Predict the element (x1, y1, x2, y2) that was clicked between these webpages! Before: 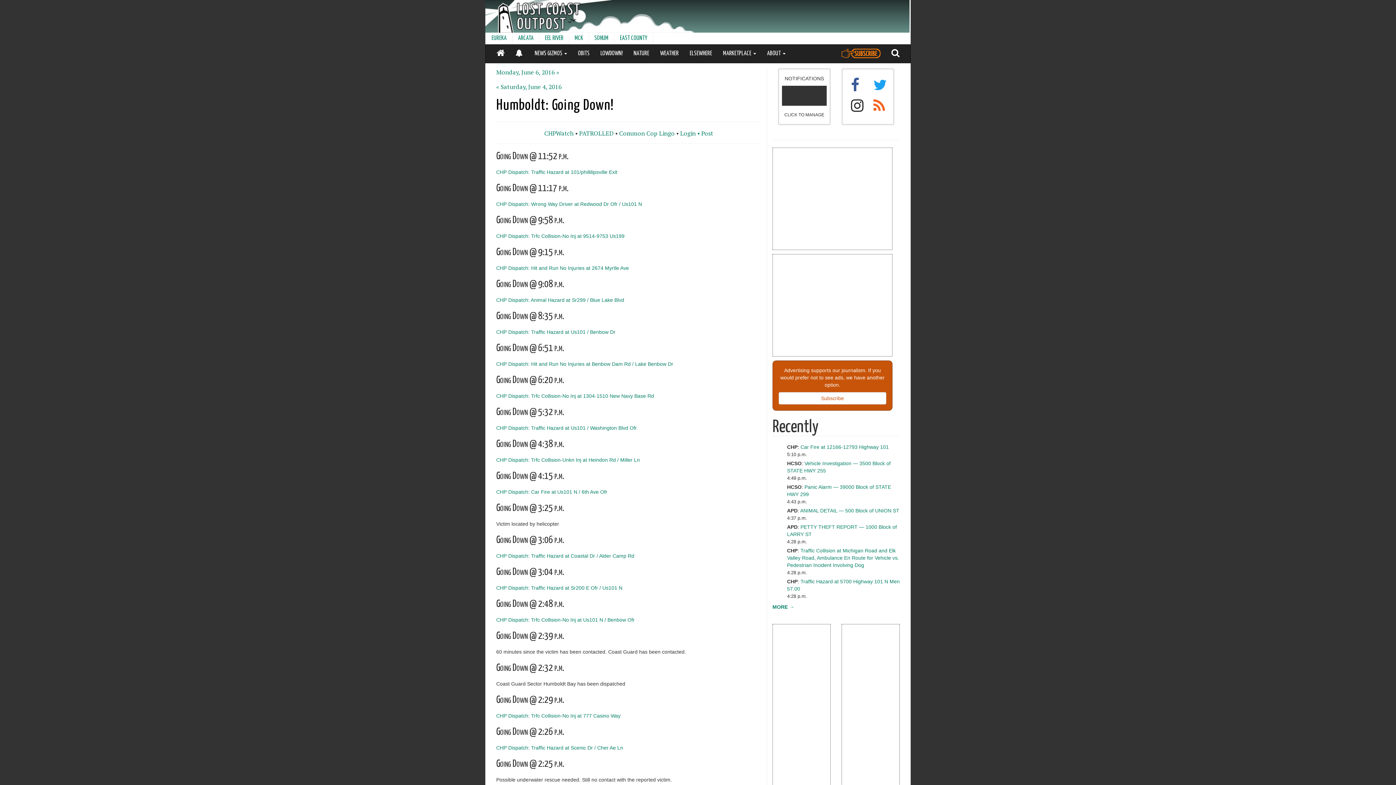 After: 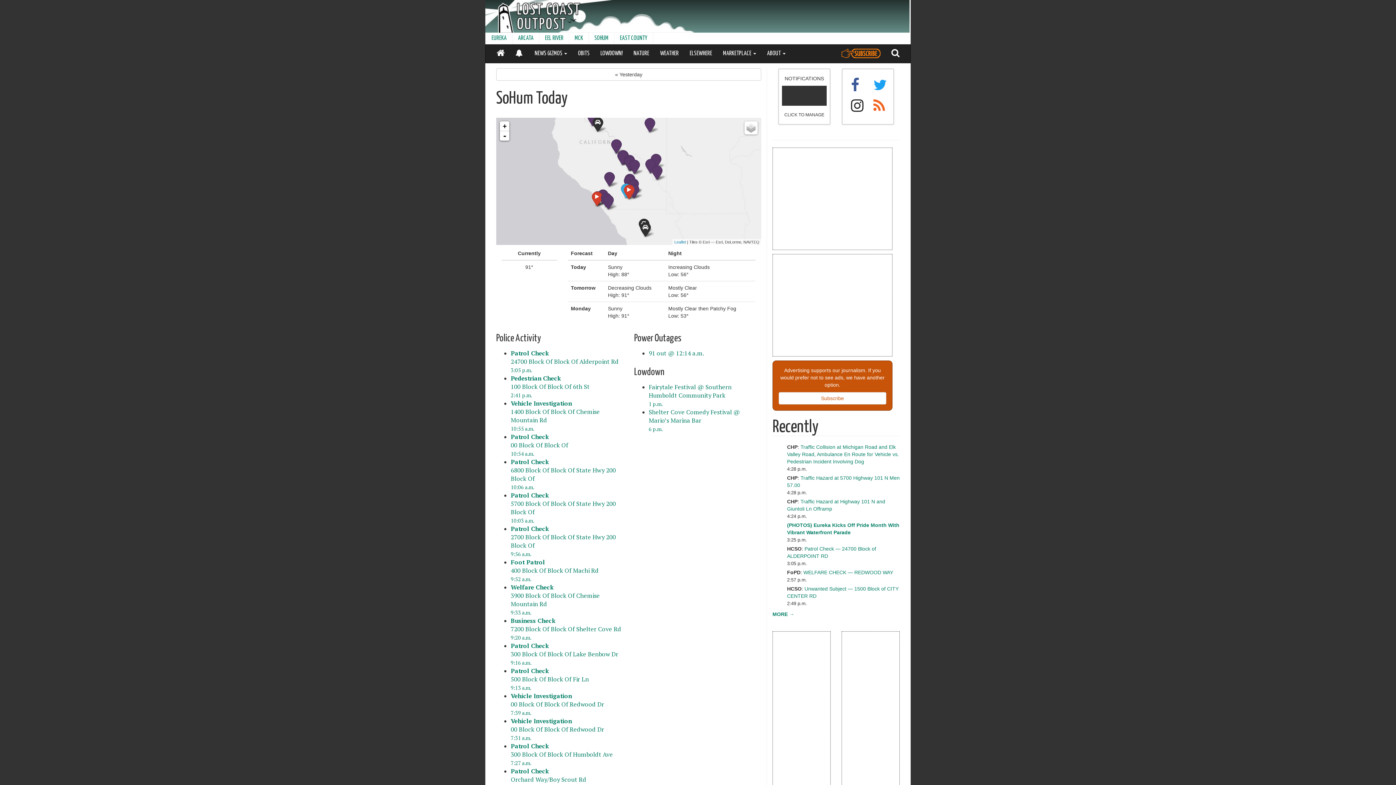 Action: bbox: (589, 33, 614, 44) label: SOHUM